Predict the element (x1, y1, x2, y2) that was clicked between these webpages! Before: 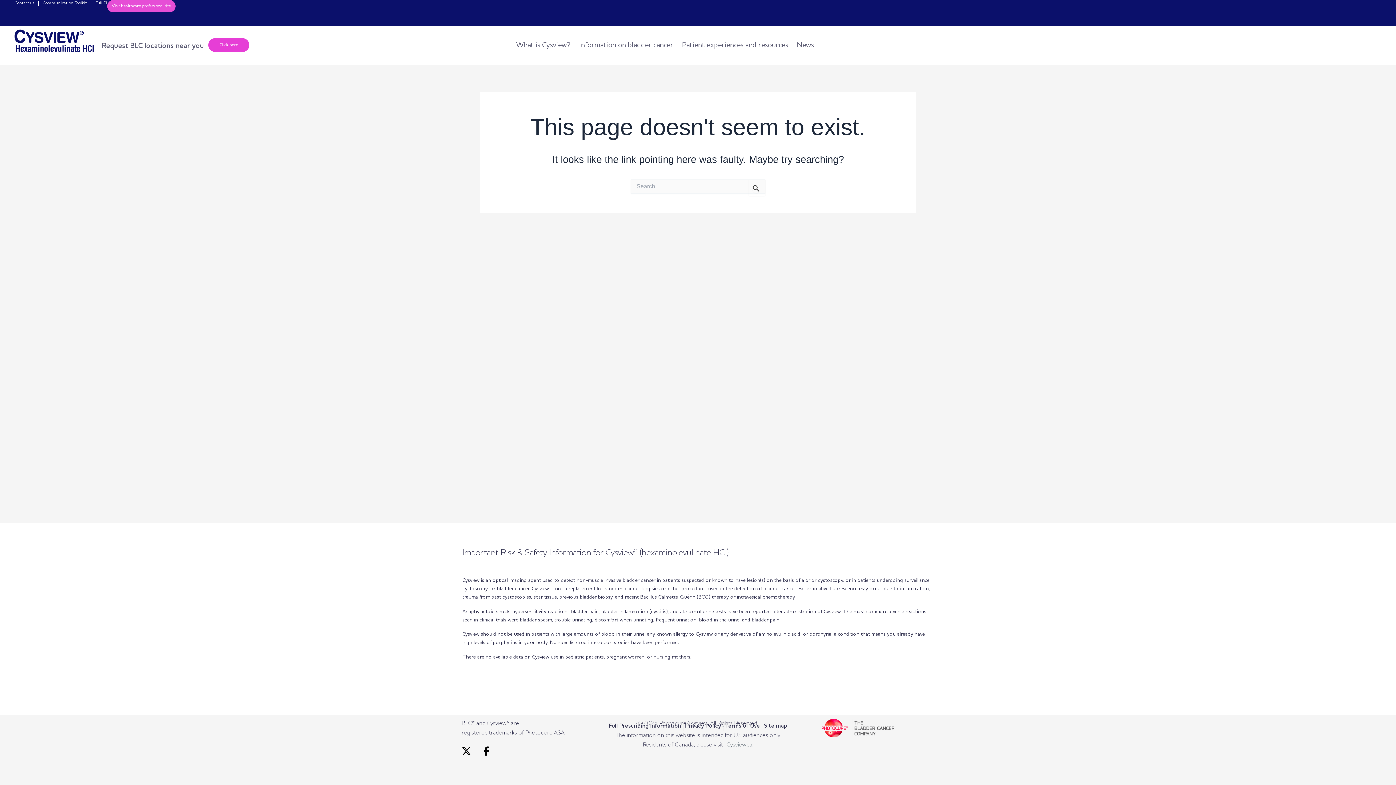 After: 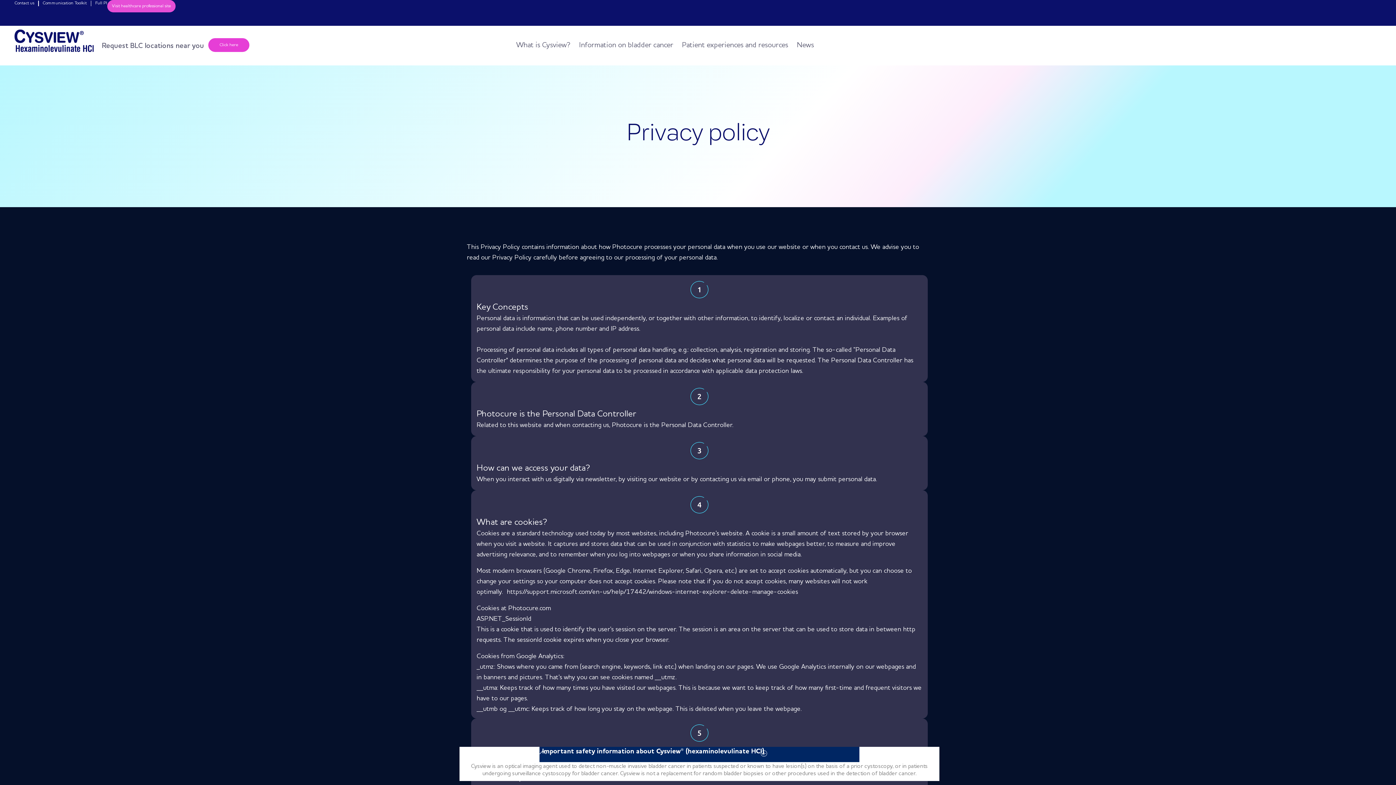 Action: bbox: (685, 721, 721, 731) label: Privacy Policy